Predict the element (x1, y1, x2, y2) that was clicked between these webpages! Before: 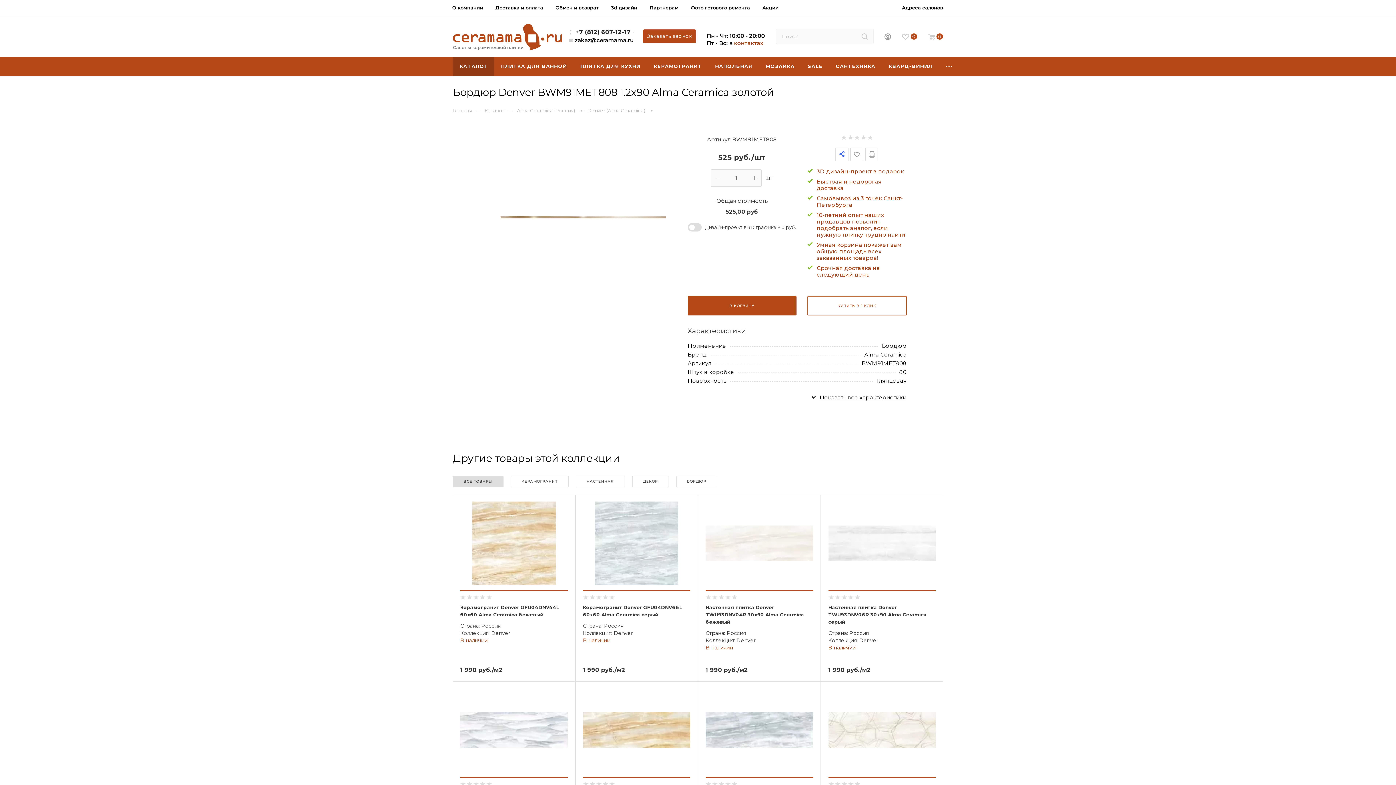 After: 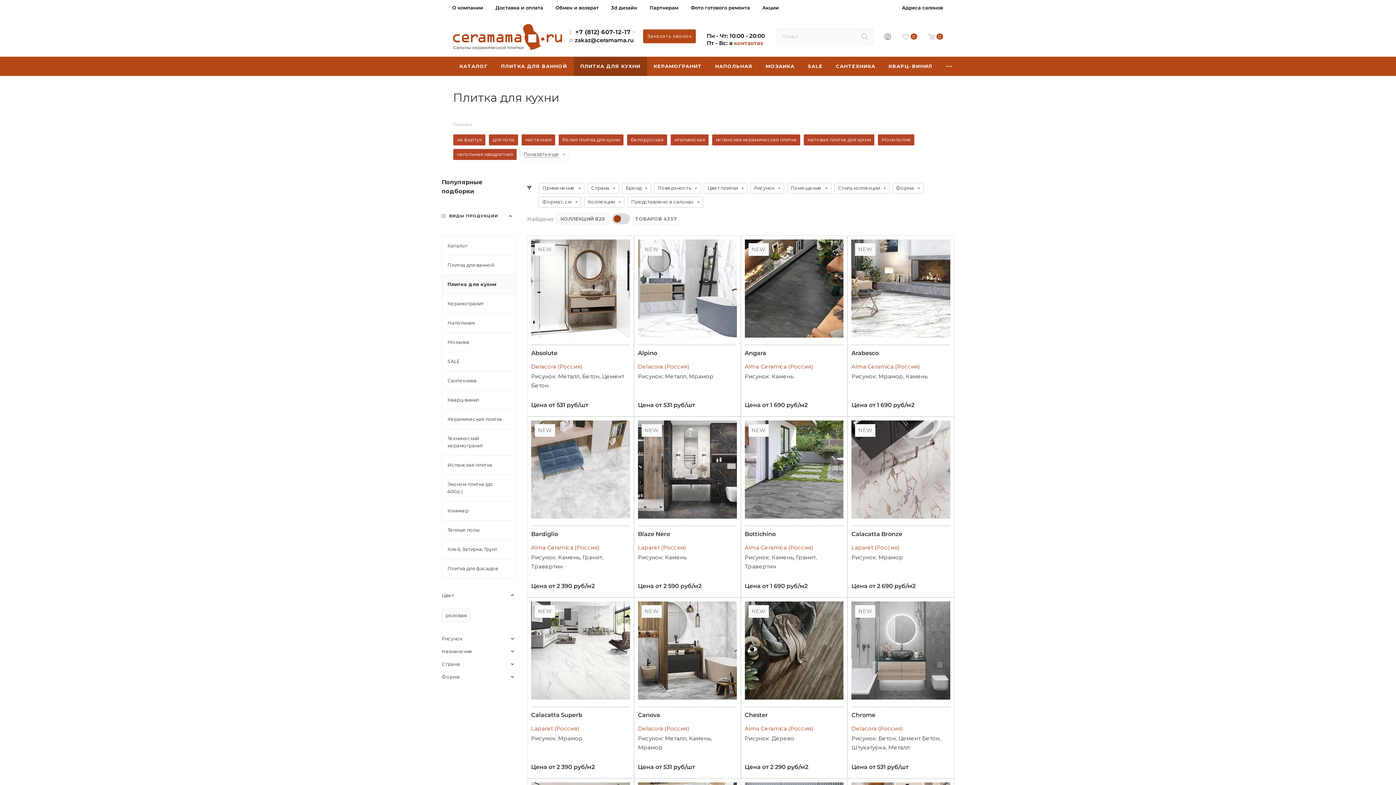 Action: bbox: (573, 56, 647, 76) label: ПЛИТКА ДЛЯ КУХНИ